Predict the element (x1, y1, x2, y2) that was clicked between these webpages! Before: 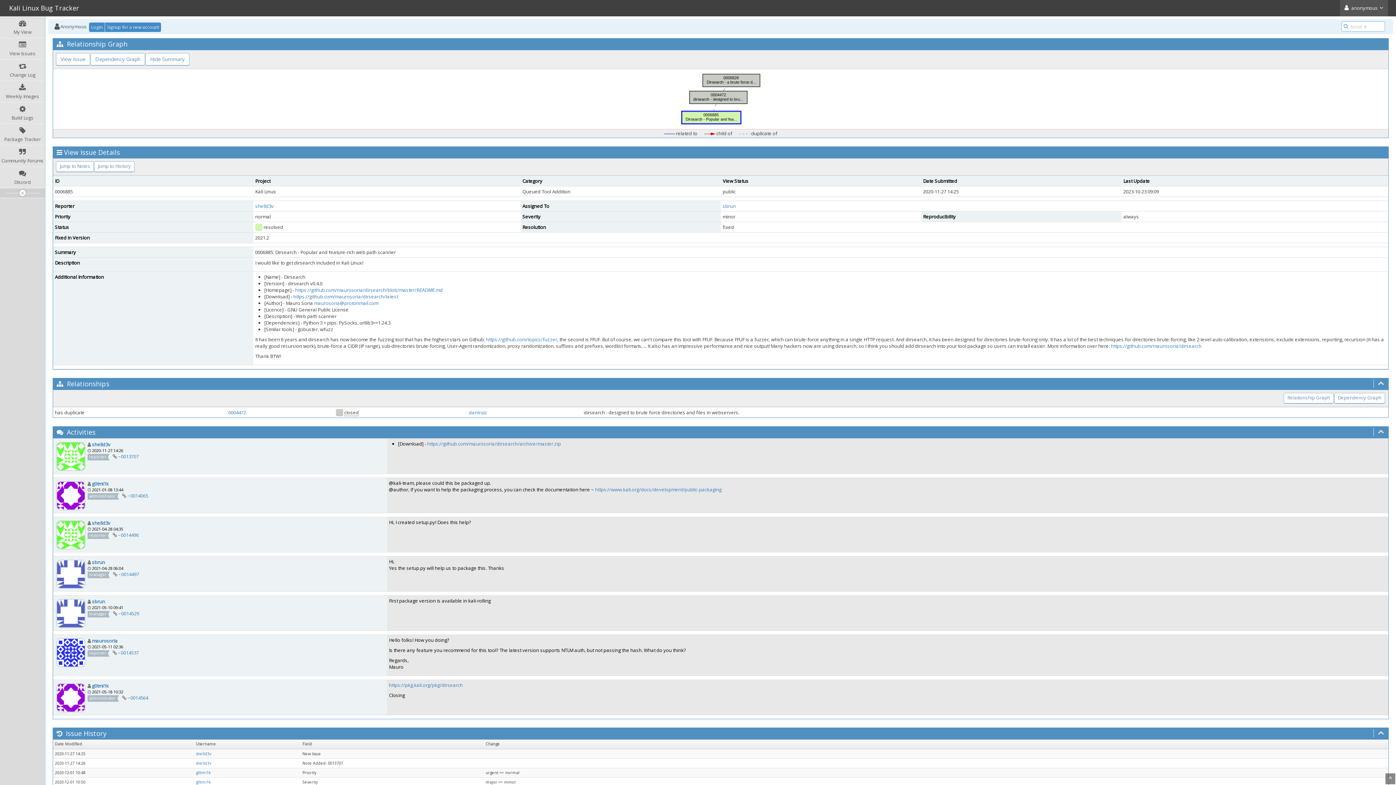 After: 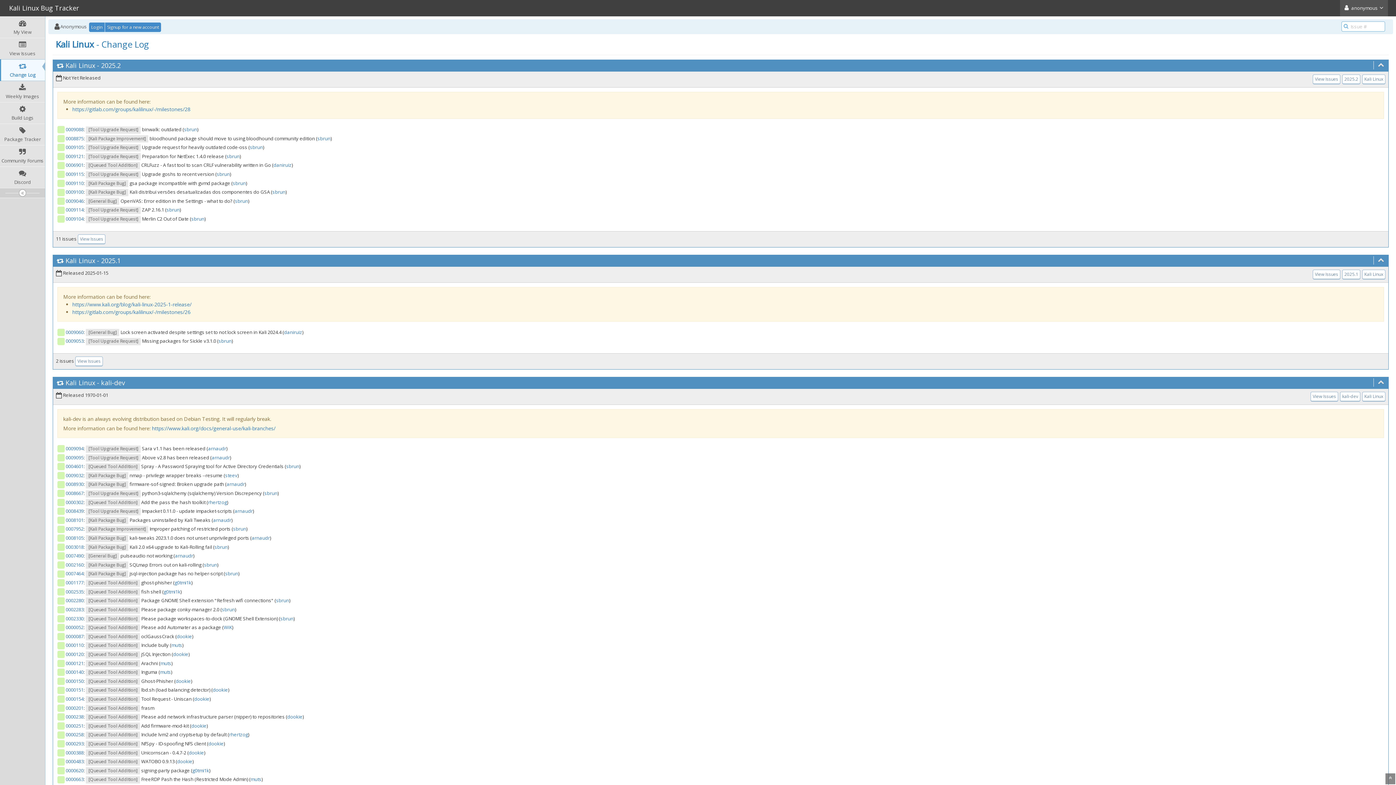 Action: bbox: (0, 59, 45, 80) label: Change Log